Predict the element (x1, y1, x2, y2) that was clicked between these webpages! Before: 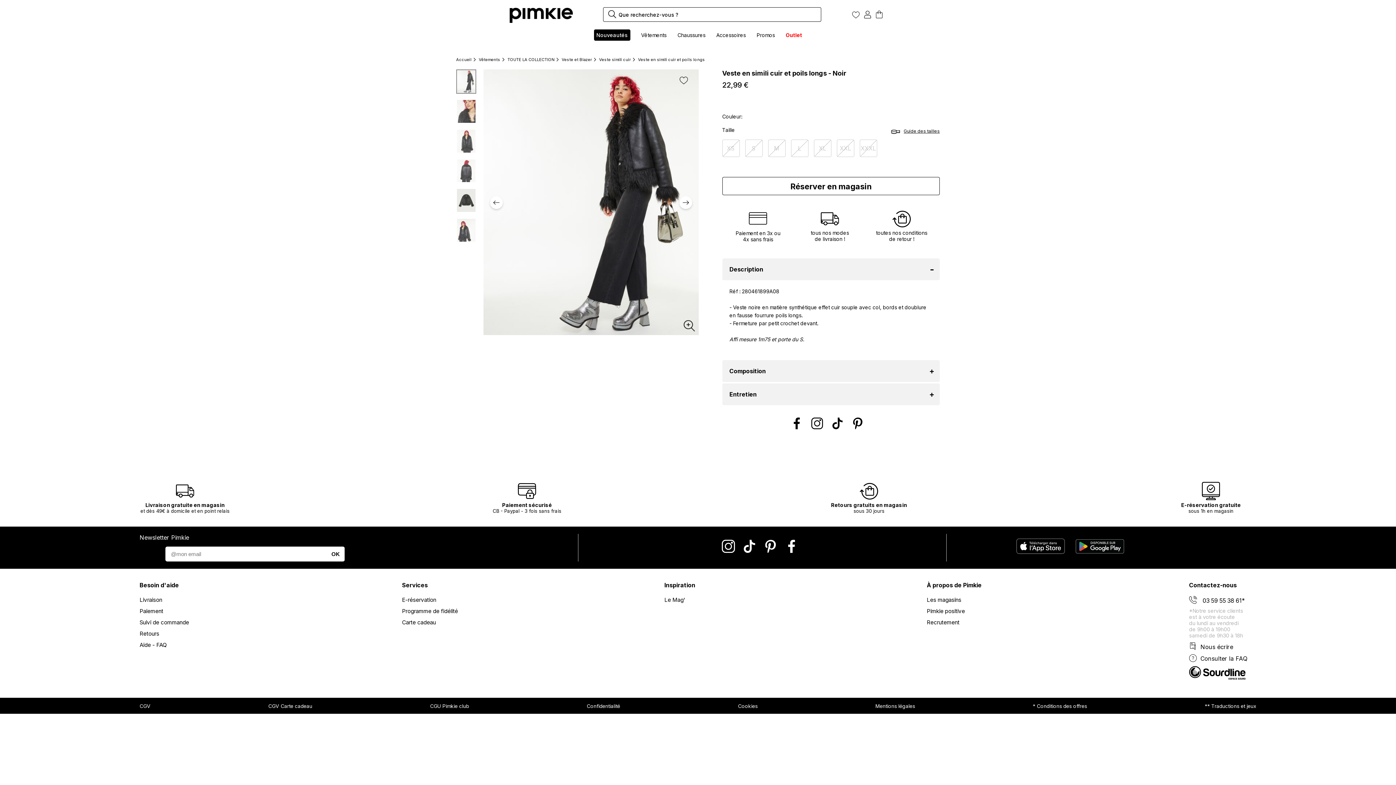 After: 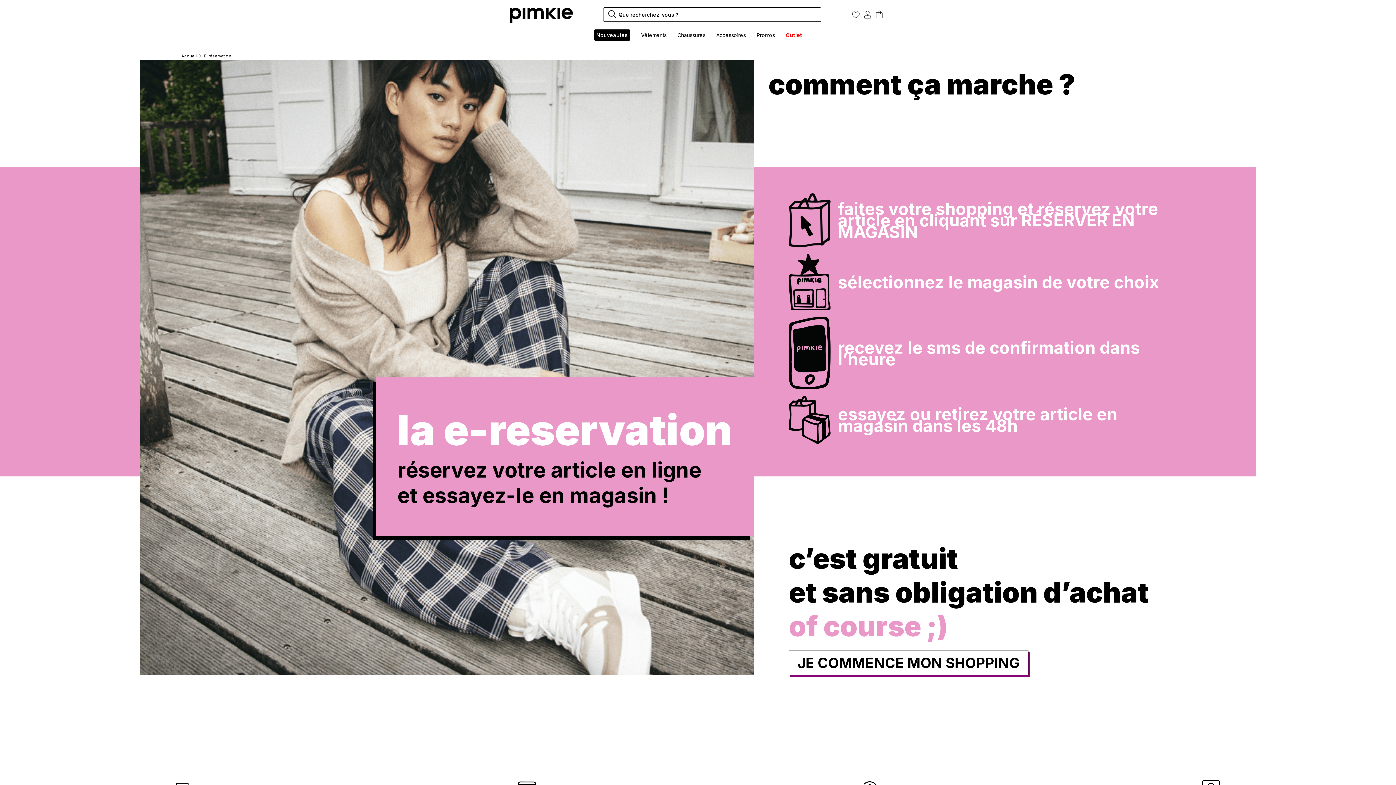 Action: label: E-réservation gratuite
sous 1h en magasin bbox: (1165, 494, 1256, 514)